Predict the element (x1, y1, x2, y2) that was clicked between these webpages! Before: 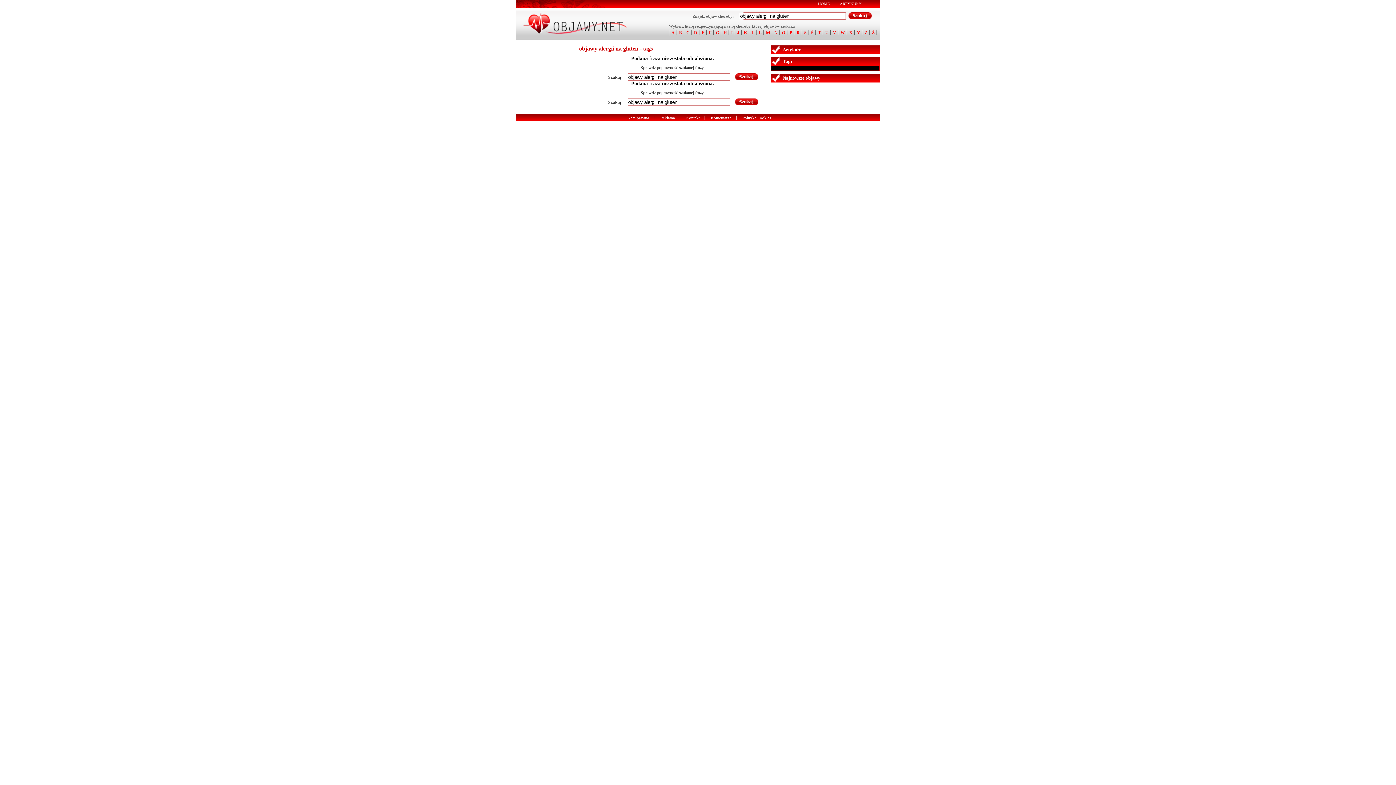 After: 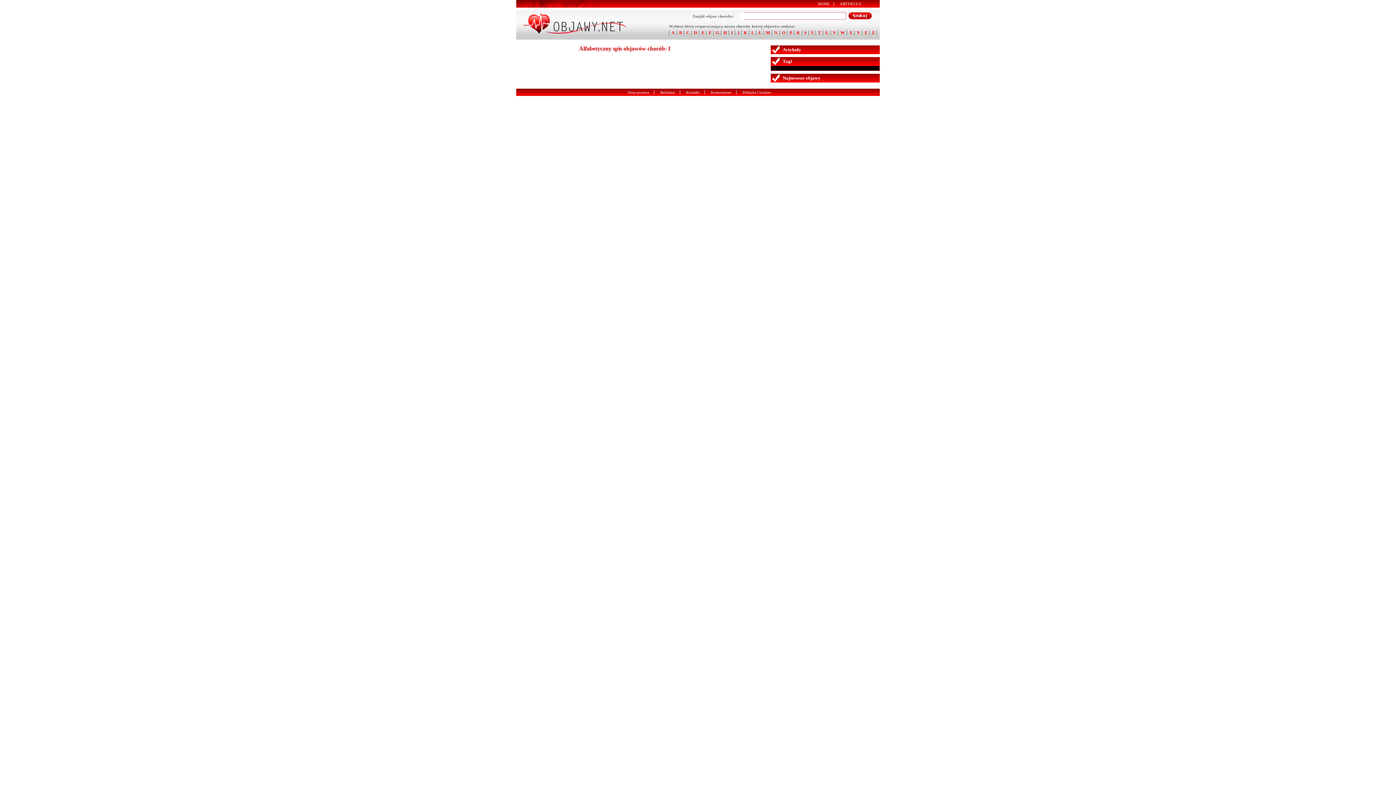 Action: bbox: (729, 30, 735, 35) label: I